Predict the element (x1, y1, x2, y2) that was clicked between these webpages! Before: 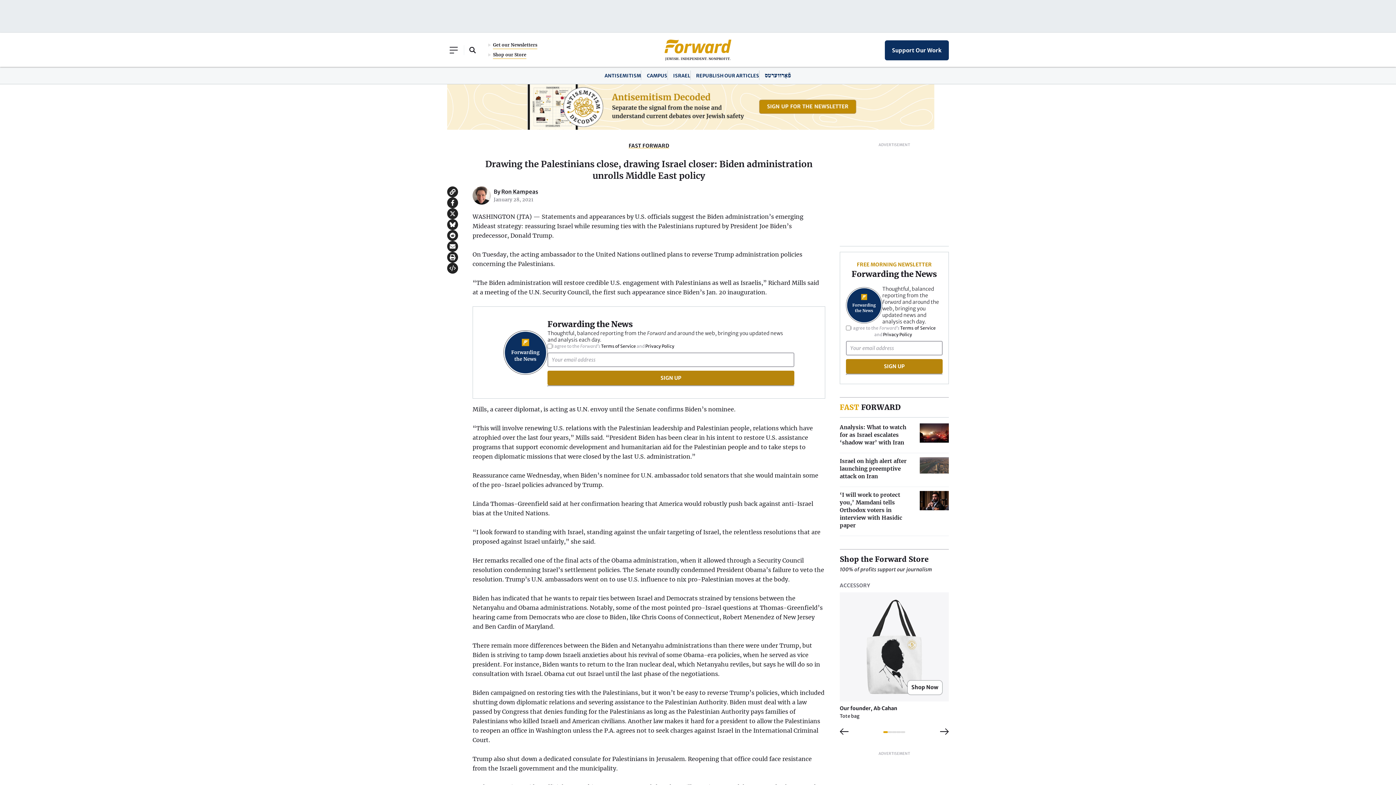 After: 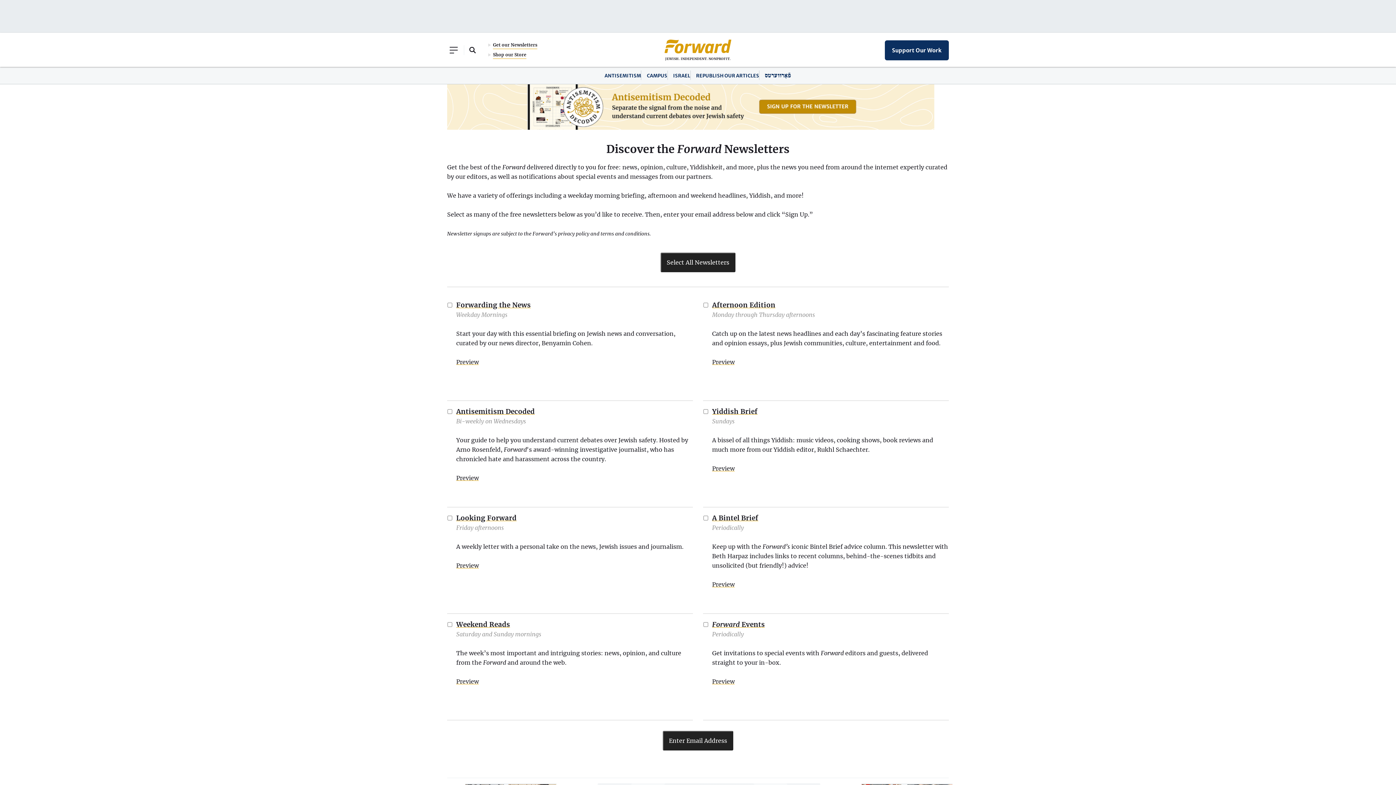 Action: bbox: (493, 41, 537, 49) label: Get our Newsletters